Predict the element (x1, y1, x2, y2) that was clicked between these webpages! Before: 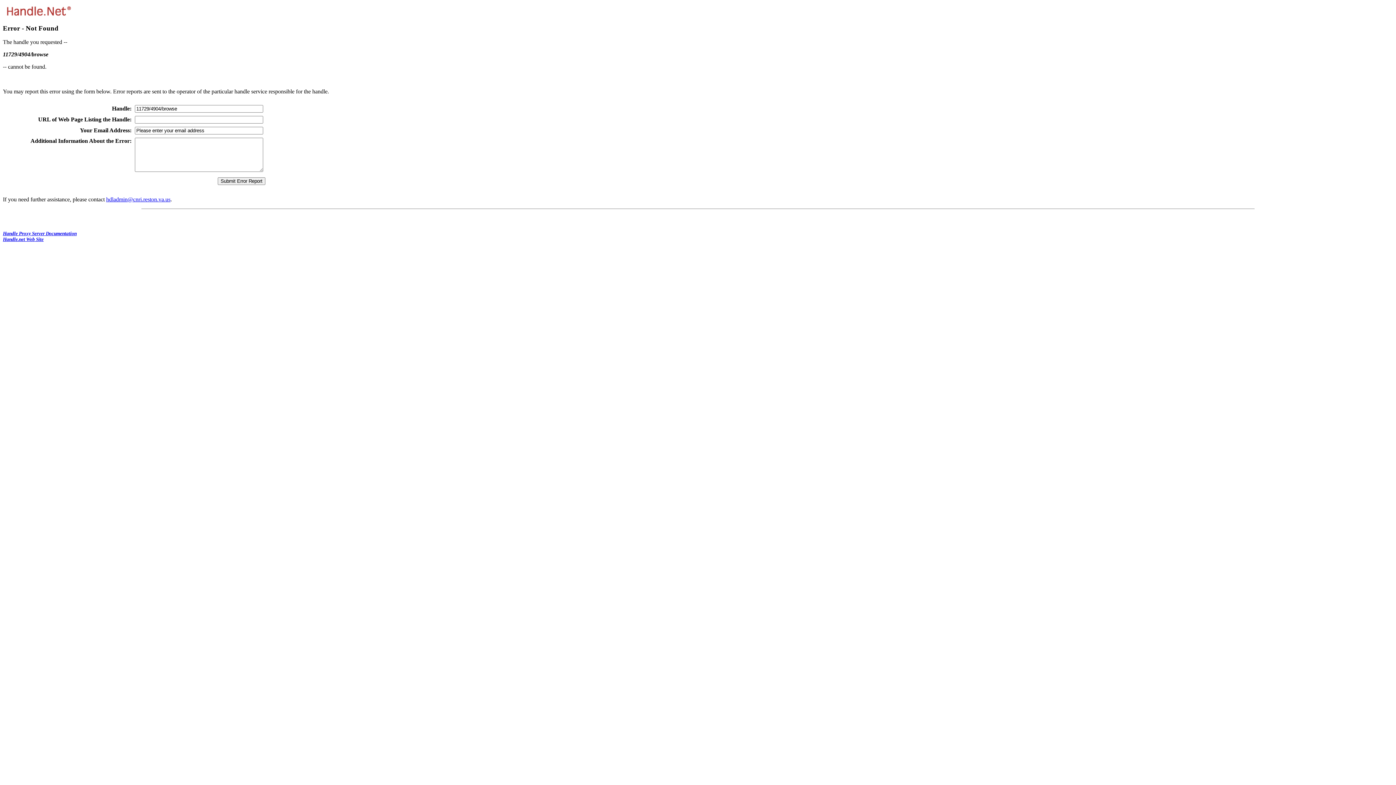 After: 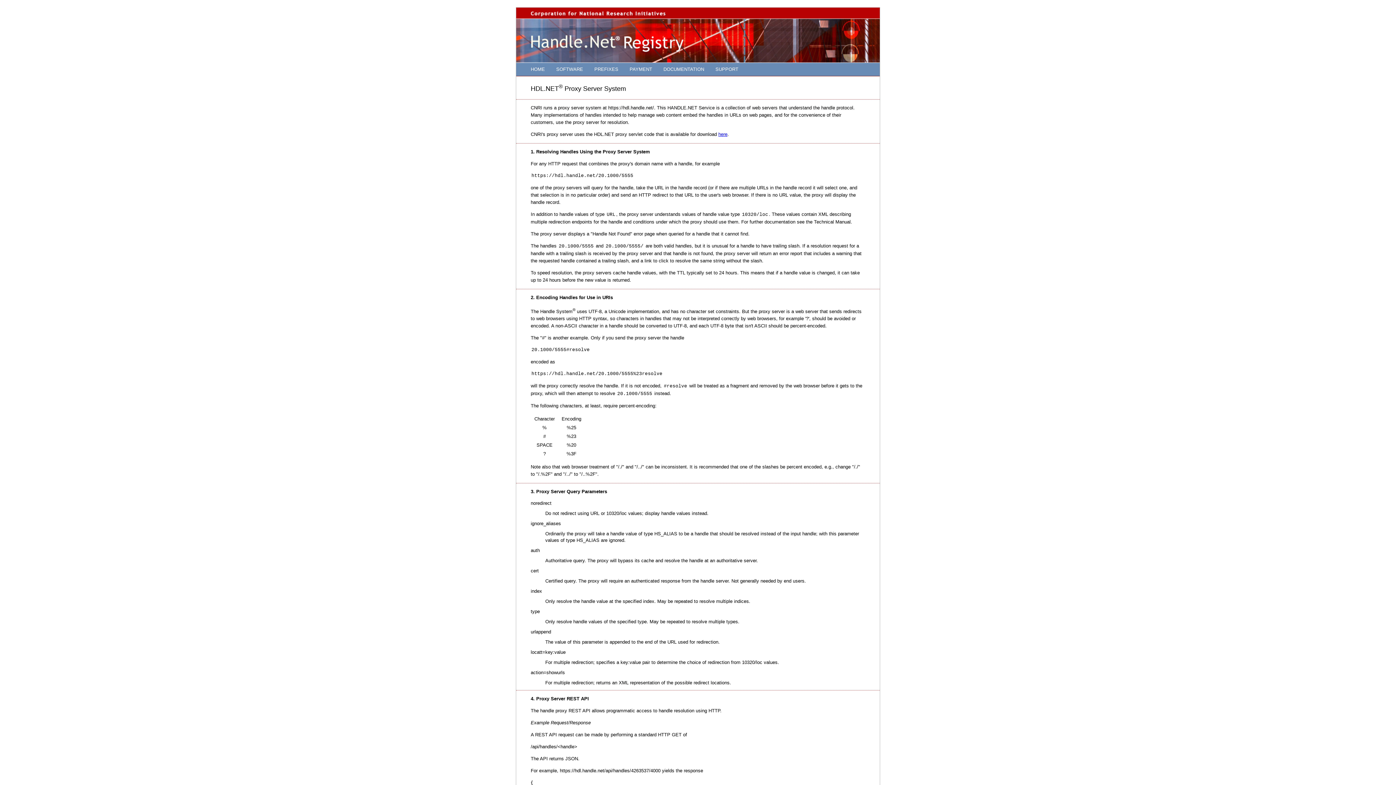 Action: label: Handle Proxy Server Documentation bbox: (2, 231, 76, 236)